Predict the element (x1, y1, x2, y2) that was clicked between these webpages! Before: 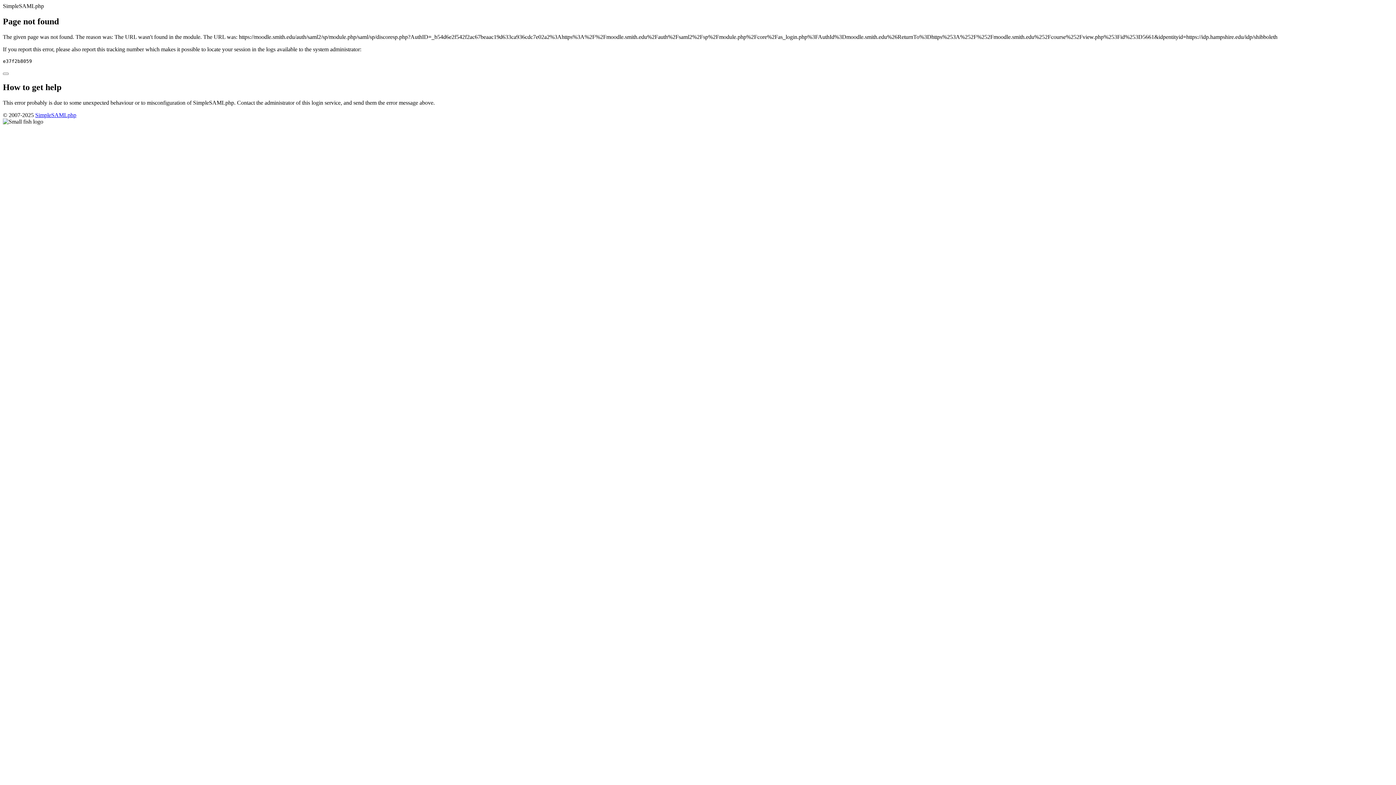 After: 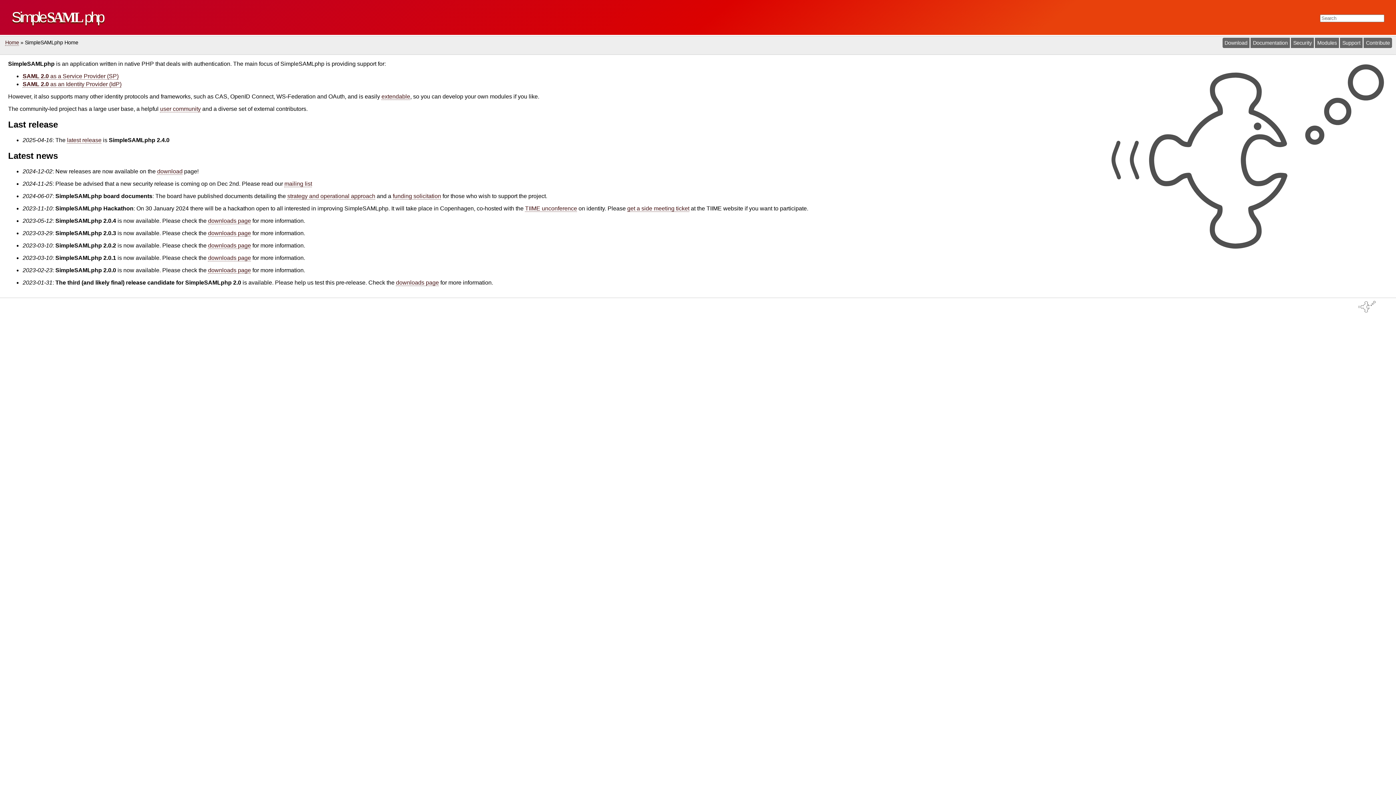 Action: bbox: (35, 111, 76, 118) label: SimpleSAMLphp